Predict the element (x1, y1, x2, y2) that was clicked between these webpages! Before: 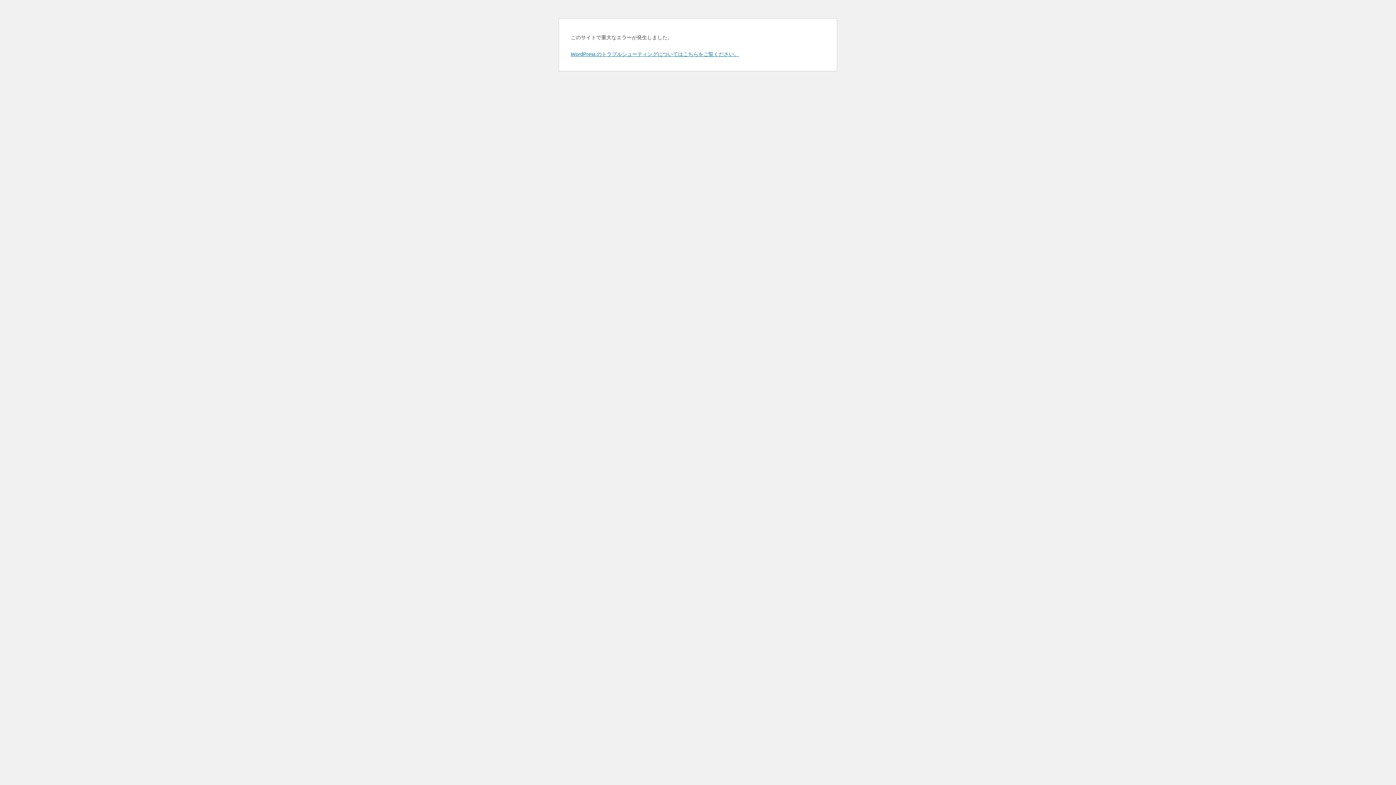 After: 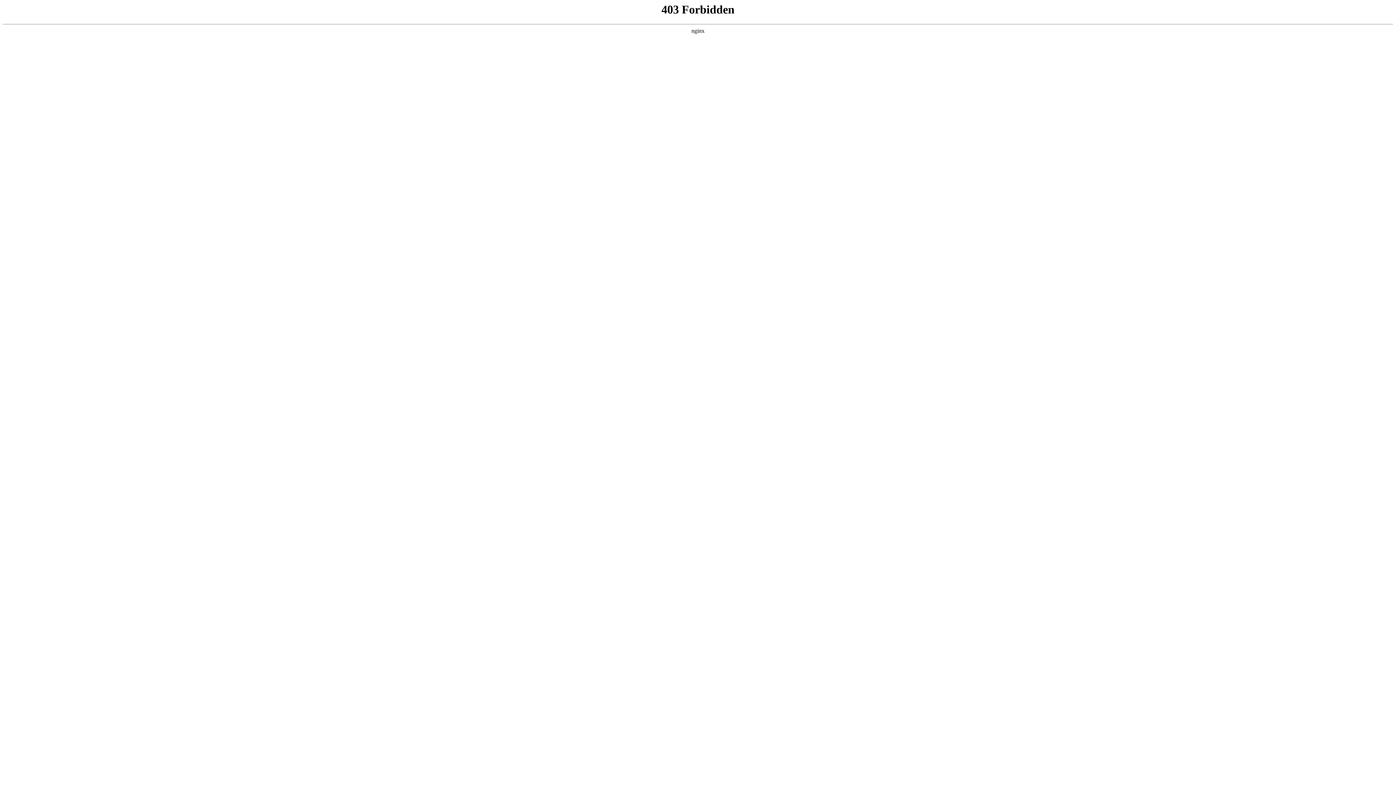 Action: bbox: (570, 50, 739, 57) label: WordPress のトラブルシューティングについてはこちらをご覧ください。